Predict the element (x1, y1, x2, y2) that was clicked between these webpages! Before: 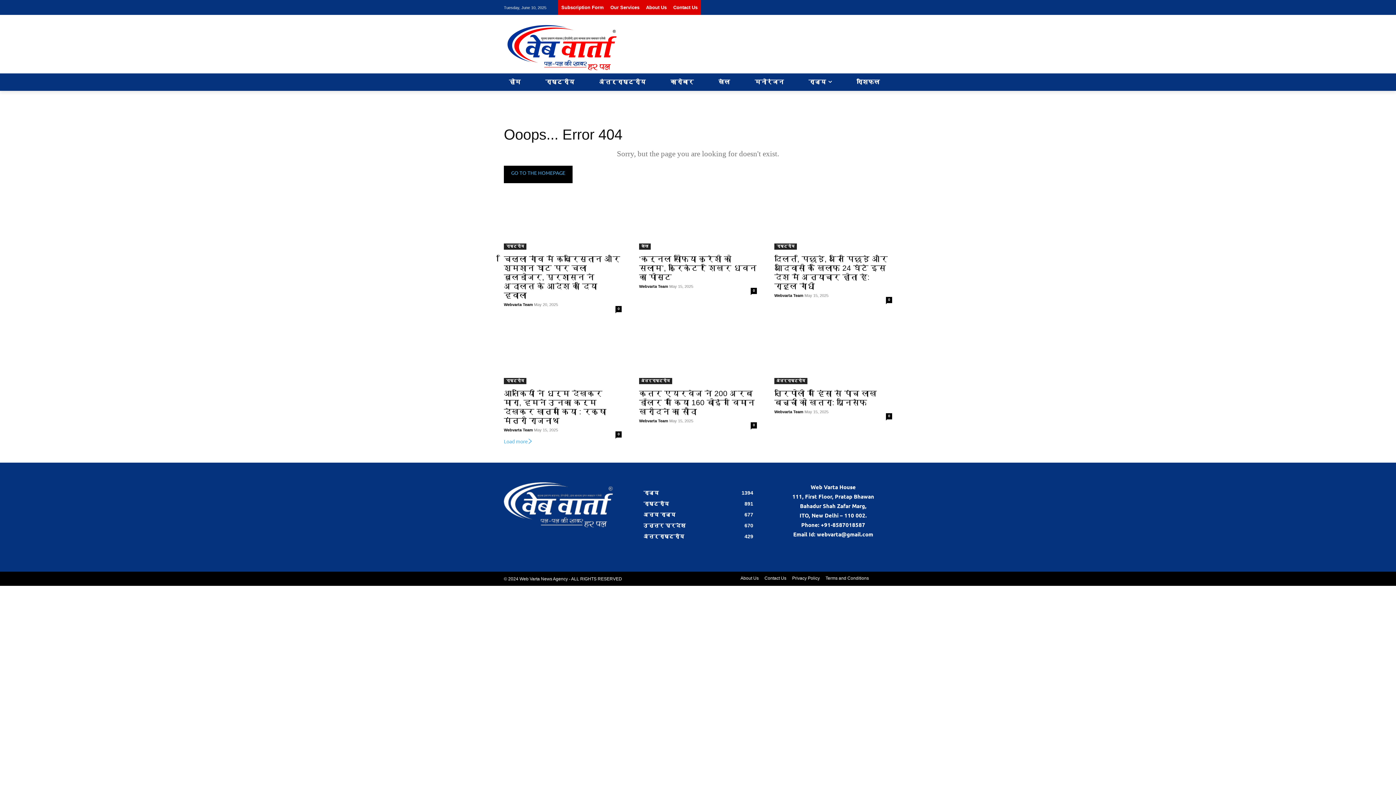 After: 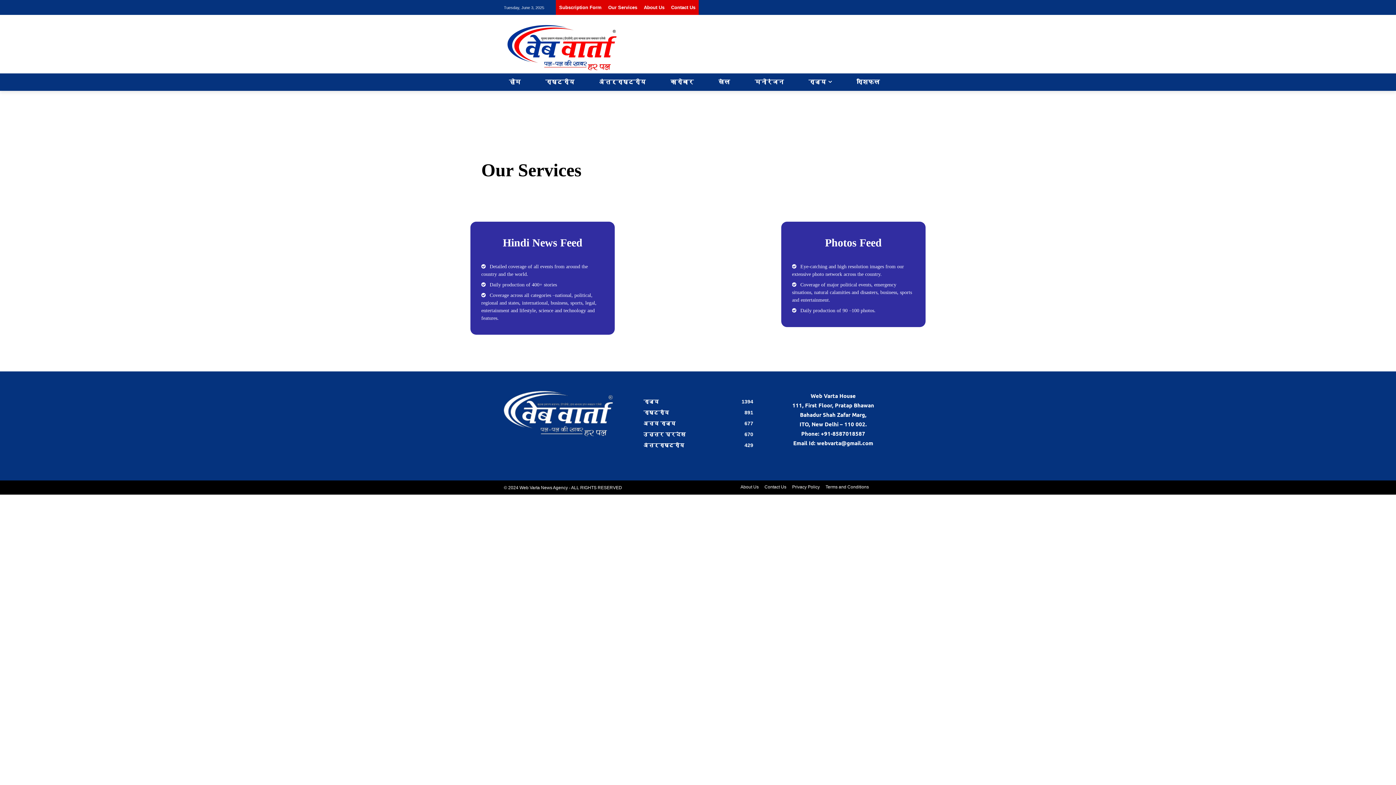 Action: bbox: (607, 0, 642, 14) label: Our Services